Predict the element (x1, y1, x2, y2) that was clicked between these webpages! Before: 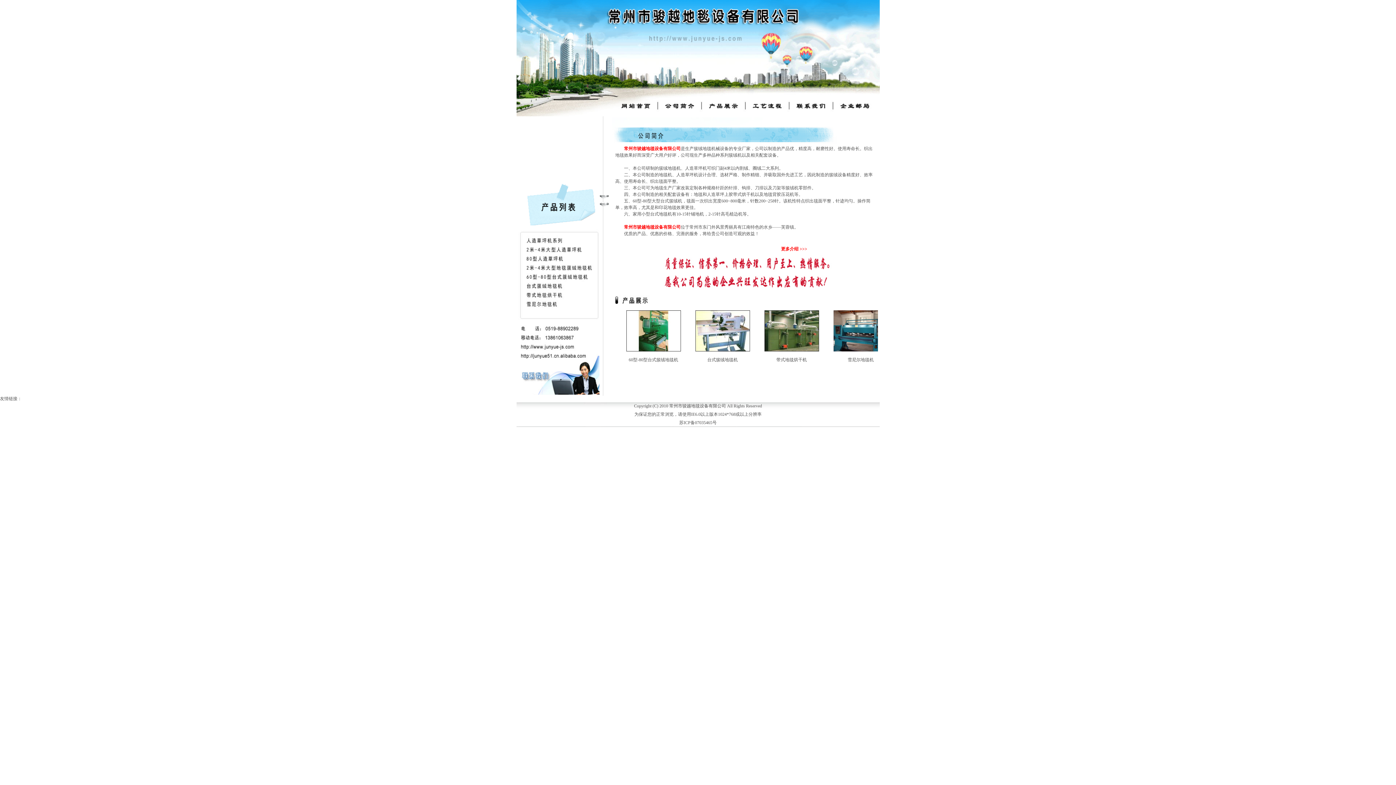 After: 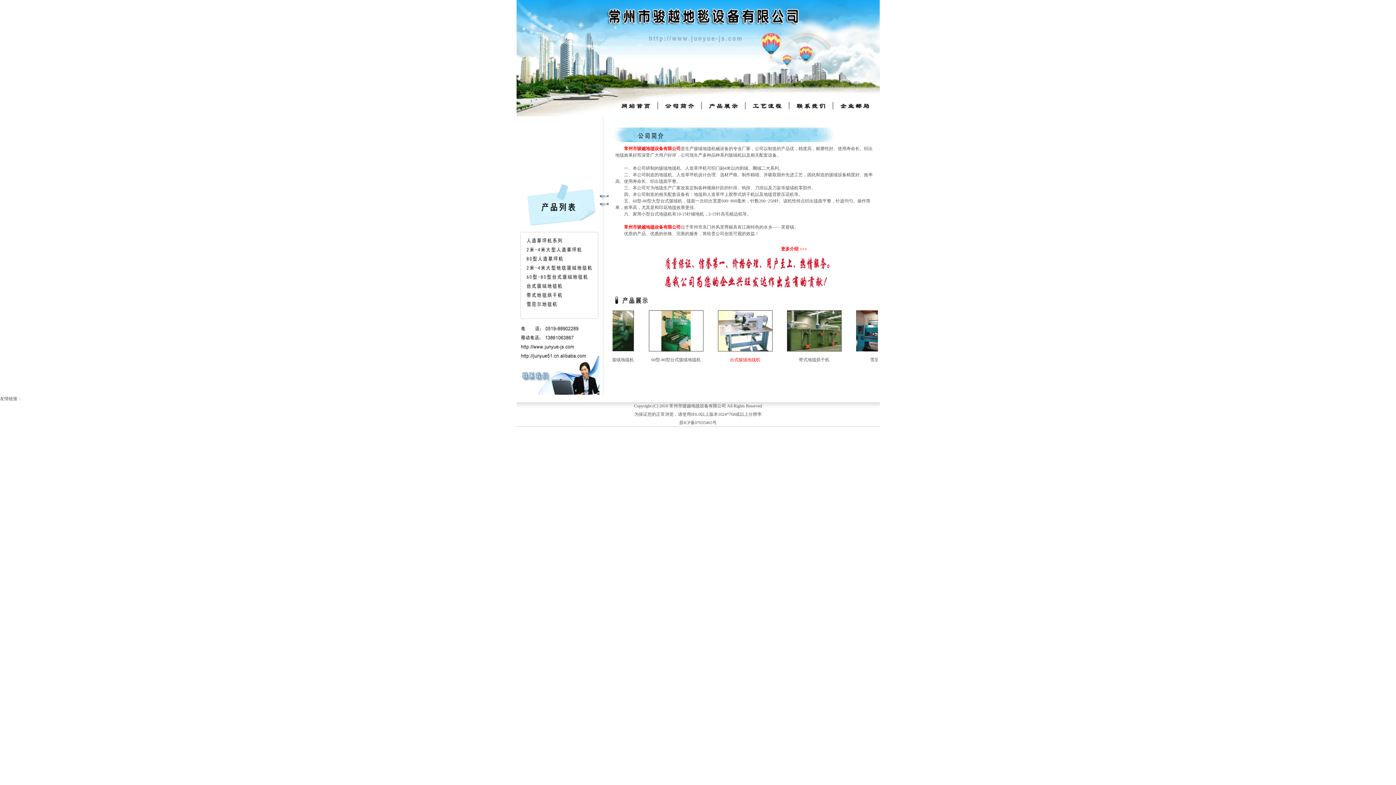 Action: bbox: (835, 357, 866, 362) label: 台式簇绒地毯机